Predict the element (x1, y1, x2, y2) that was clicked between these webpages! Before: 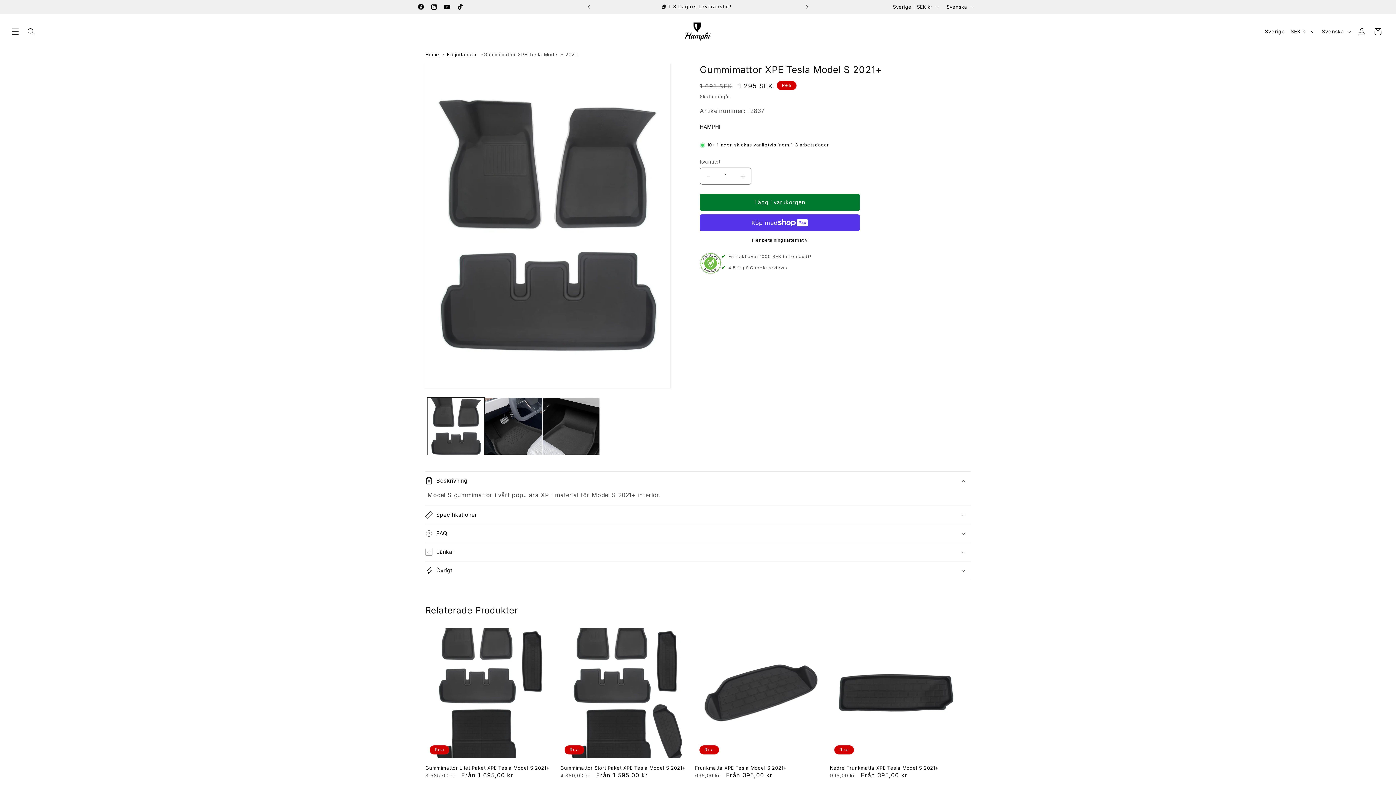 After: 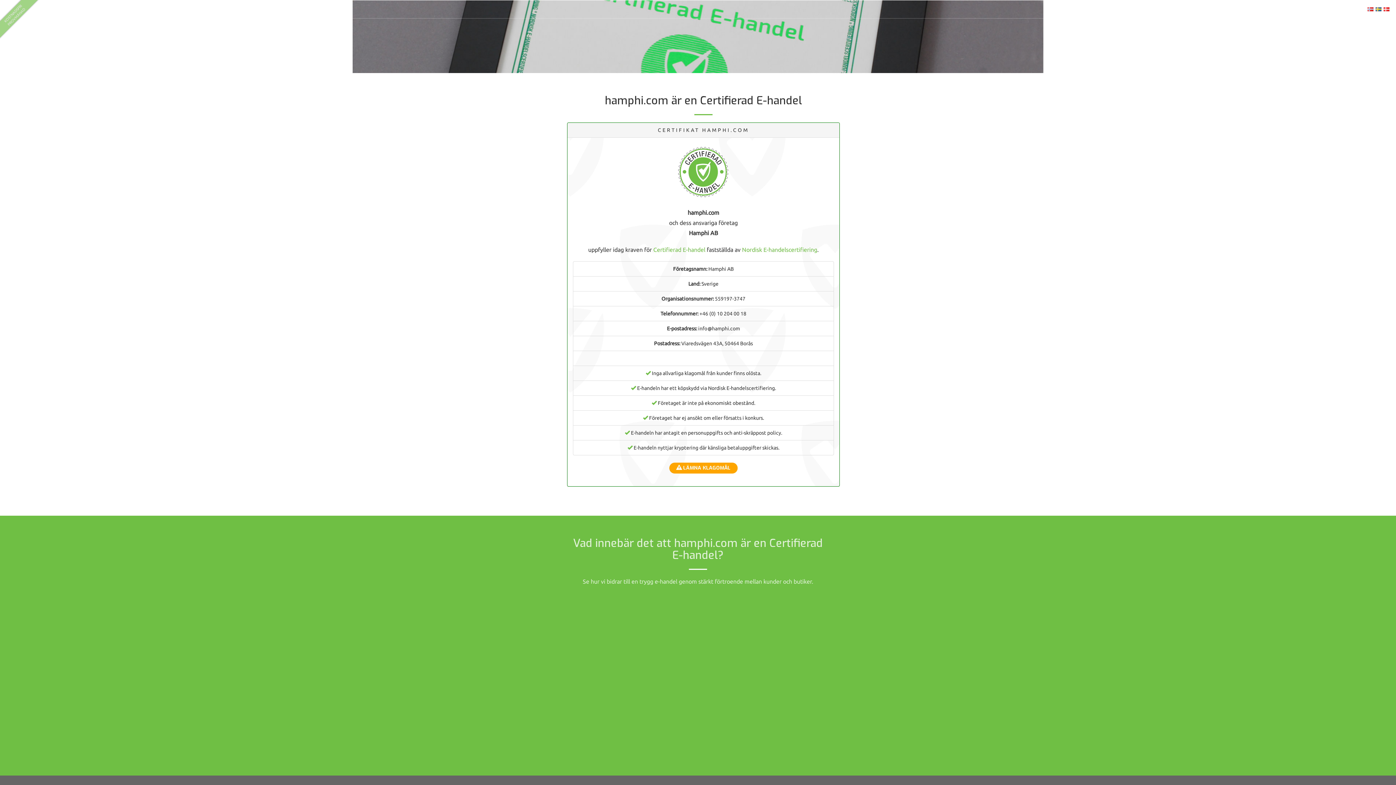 Action: bbox: (700, 252, 721, 274)